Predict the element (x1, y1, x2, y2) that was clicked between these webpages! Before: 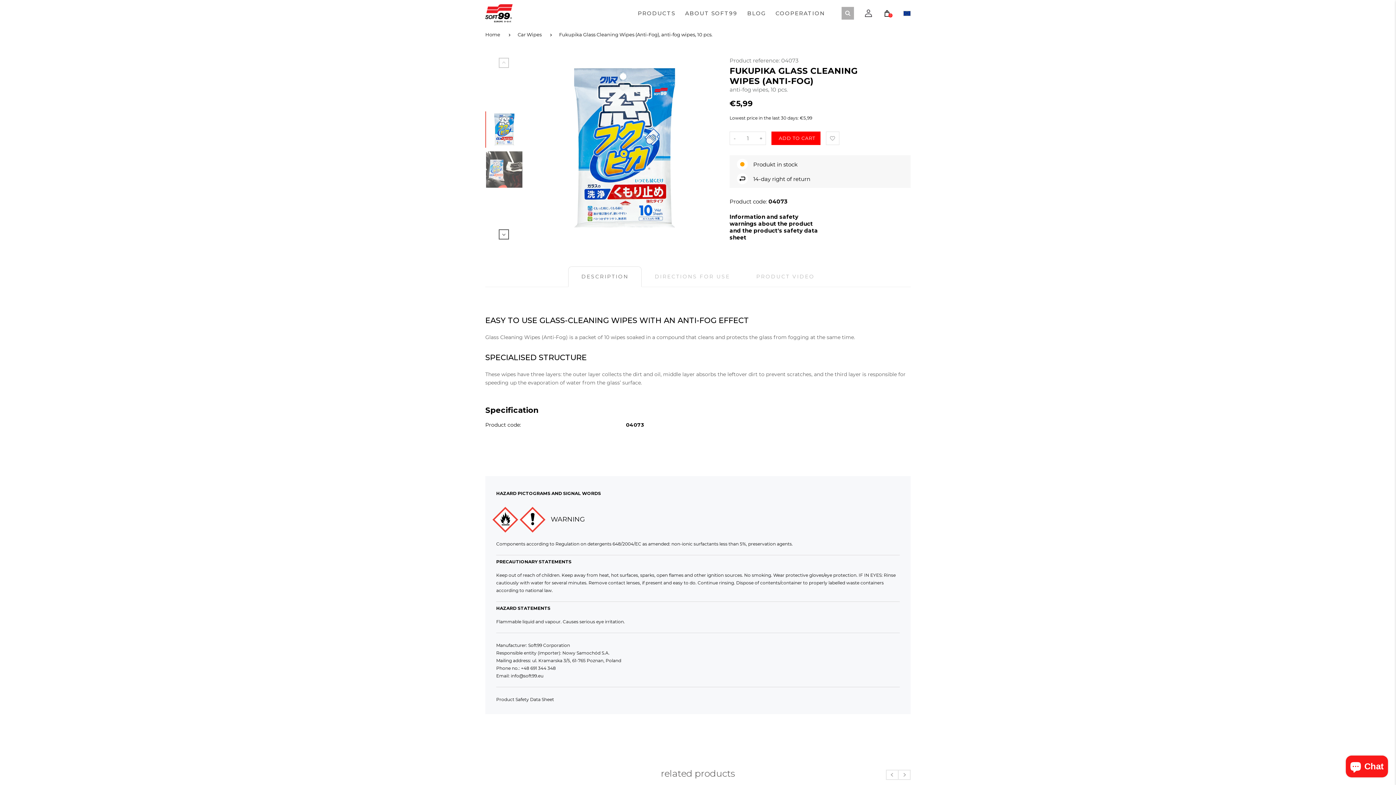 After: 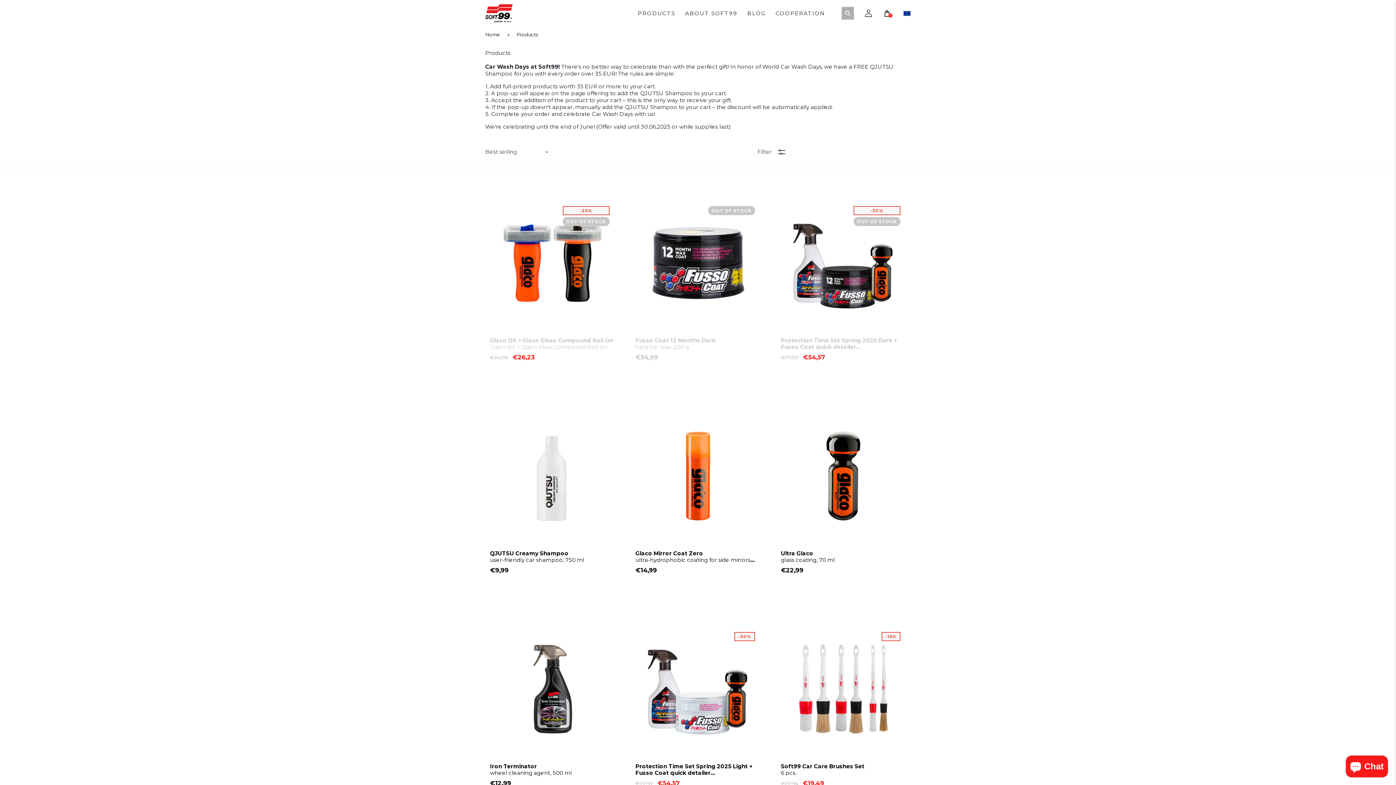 Action: bbox: (633, 4, 680, 22) label: PRODUCTS